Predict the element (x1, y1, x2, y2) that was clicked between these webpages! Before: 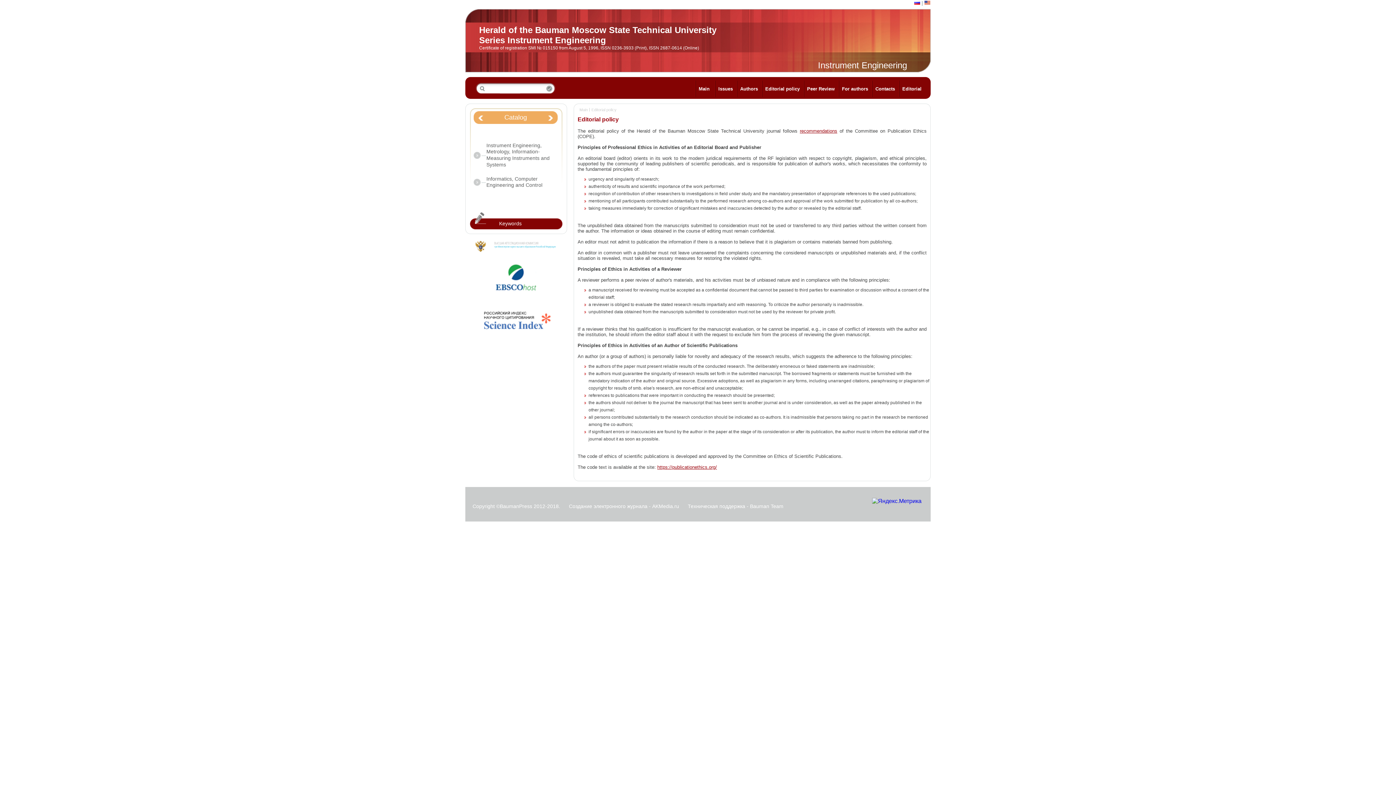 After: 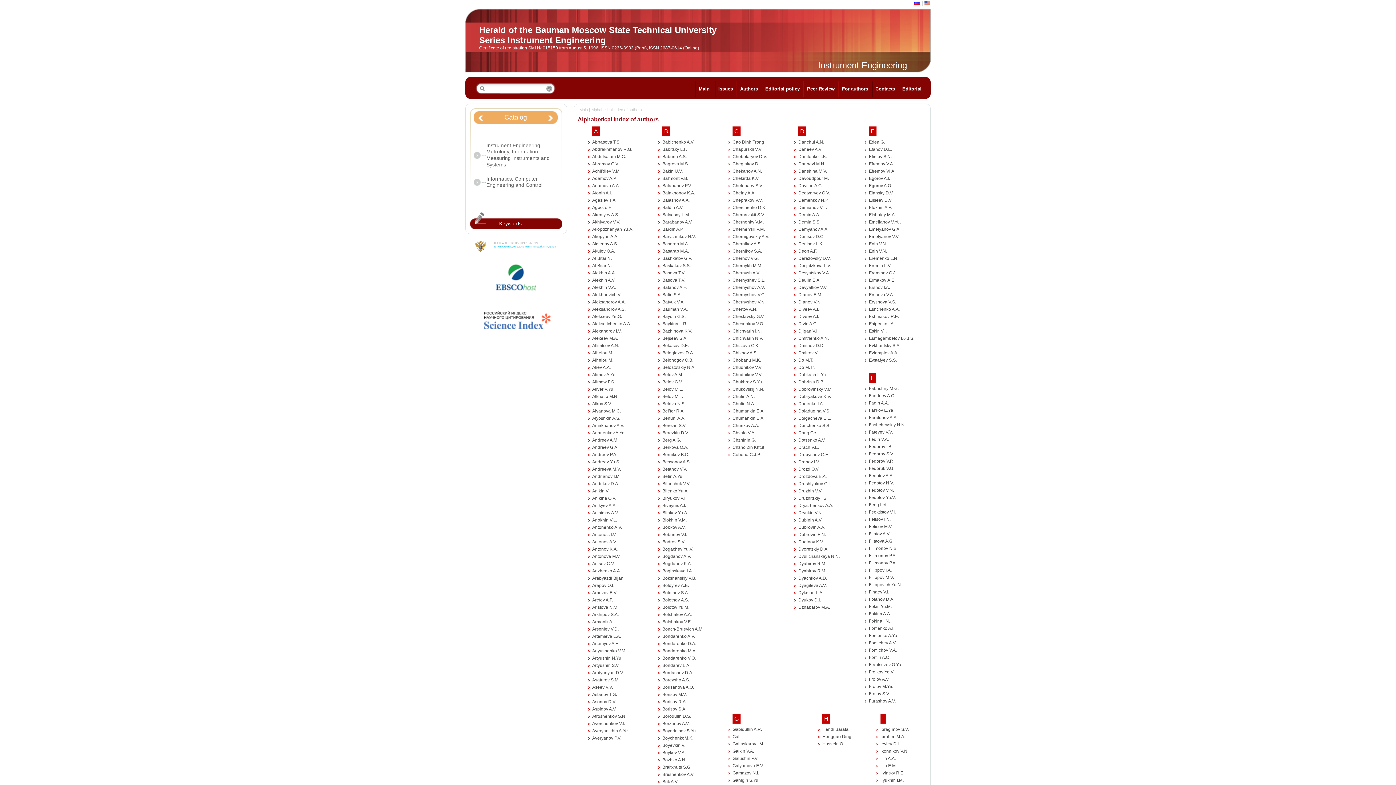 Action: label: Authors bbox: (736, 86, 761, 91)